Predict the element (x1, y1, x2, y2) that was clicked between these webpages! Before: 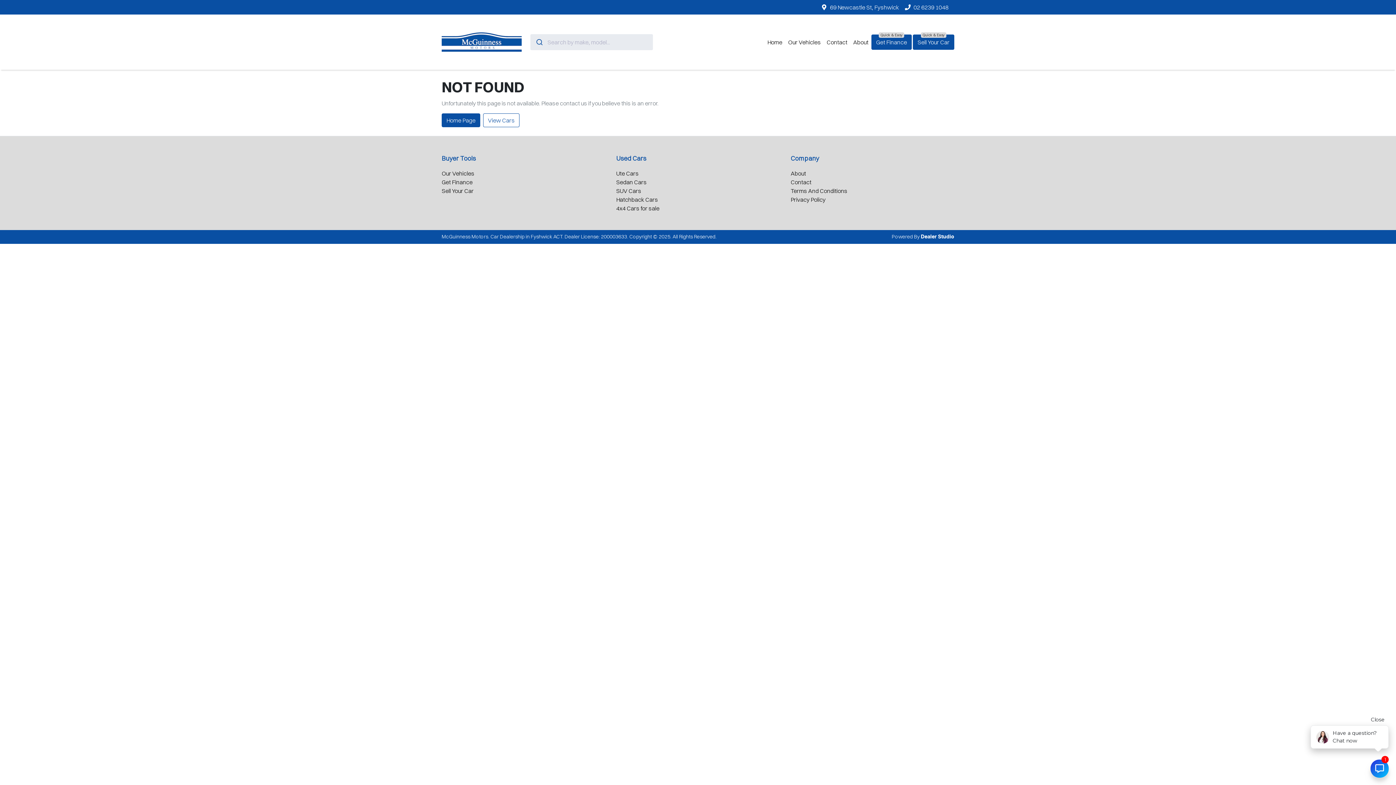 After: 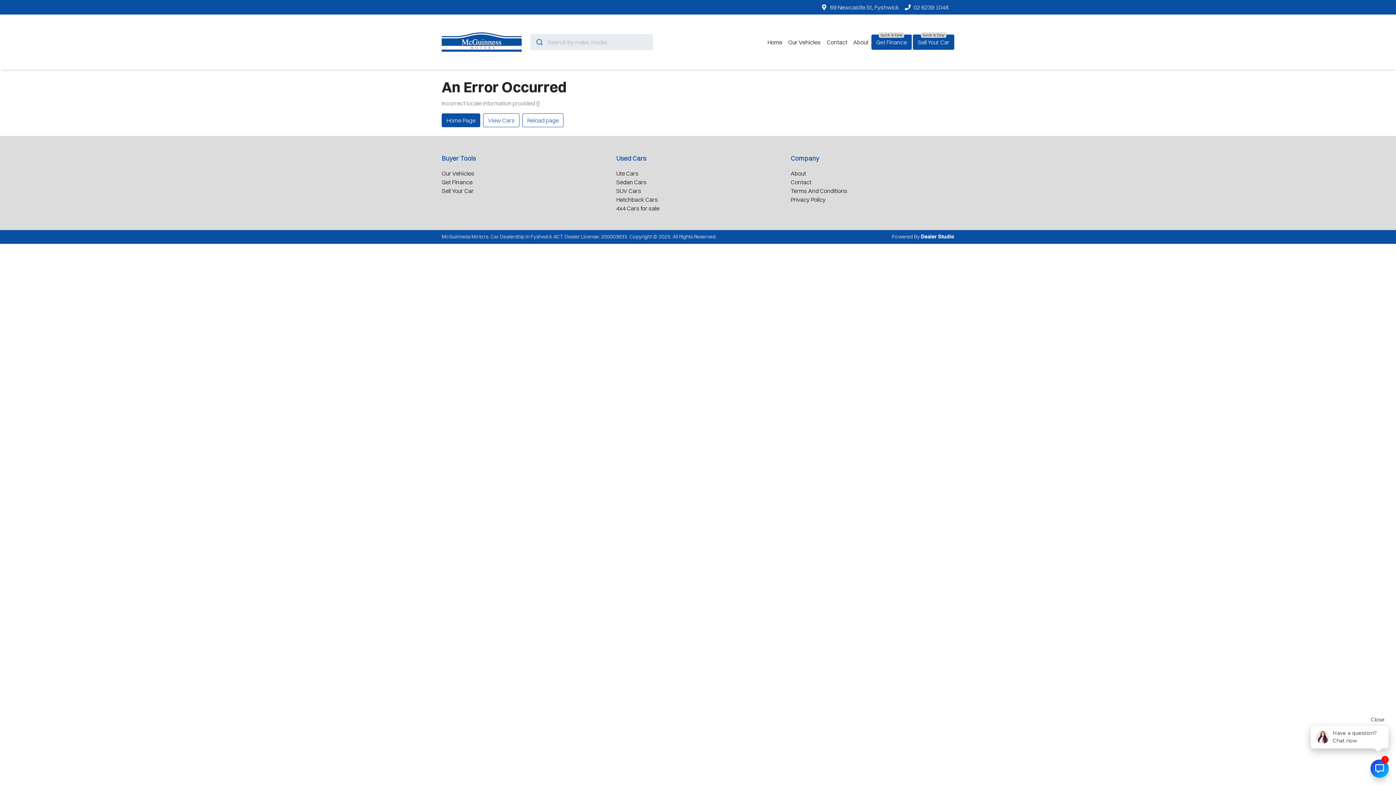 Action: bbox: (616, 169, 638, 177) label: Ute Cars